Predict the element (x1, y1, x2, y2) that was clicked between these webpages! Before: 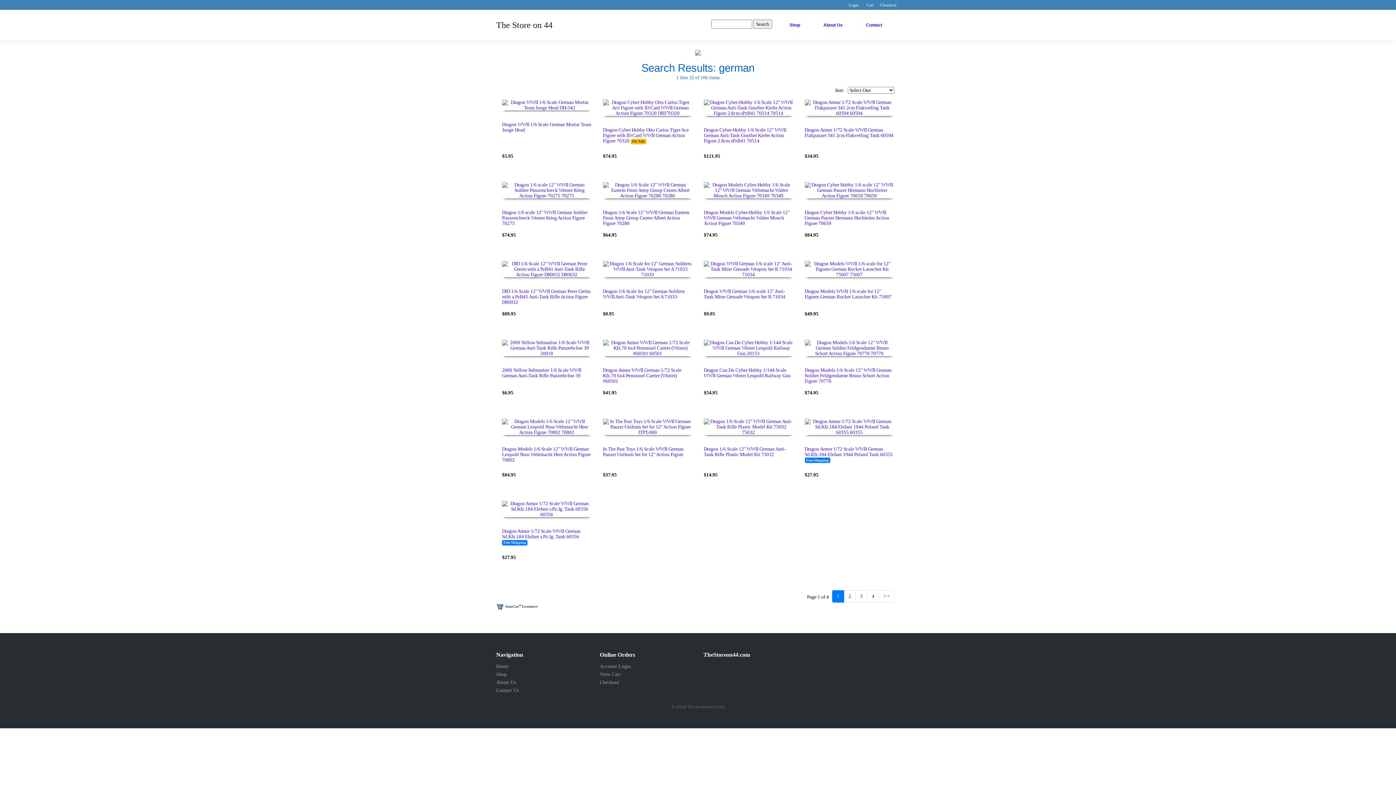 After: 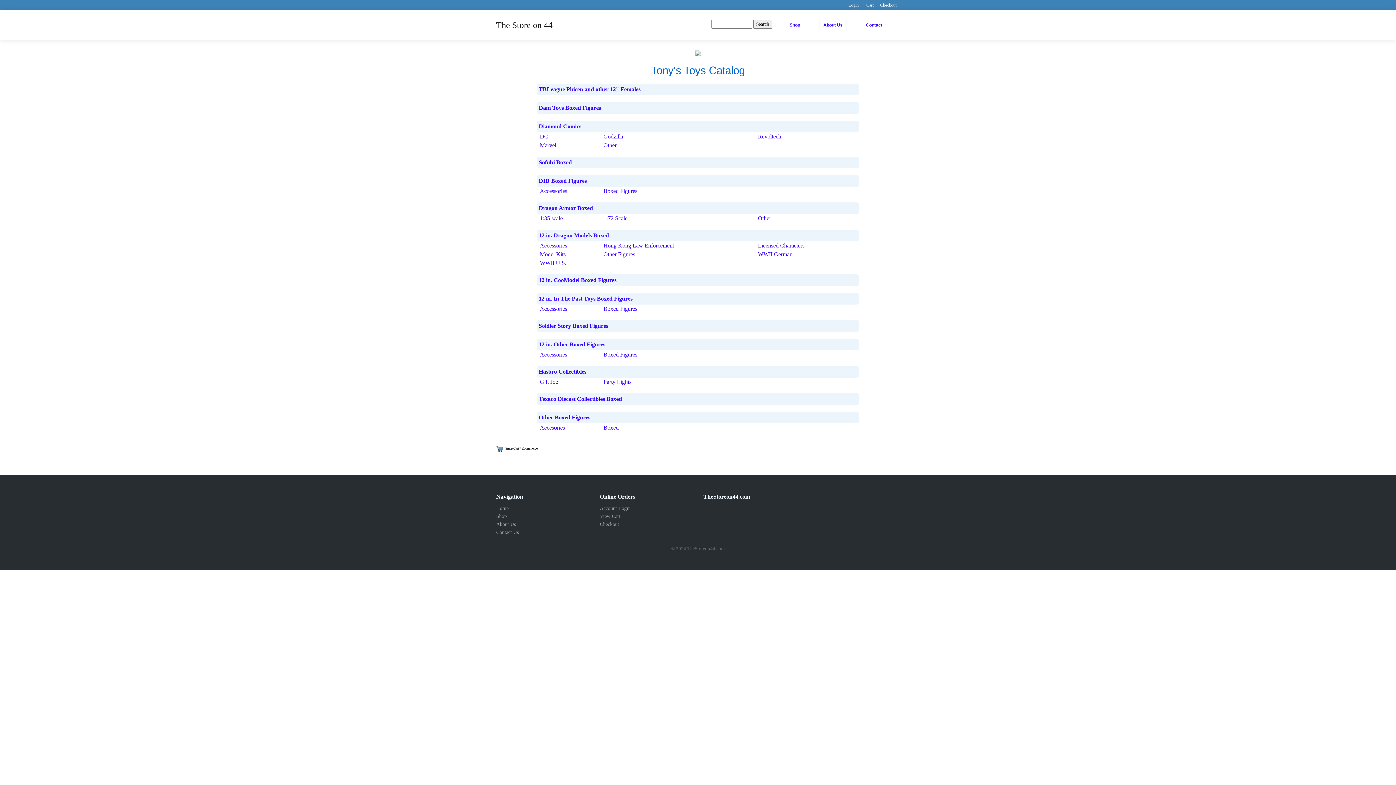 Action: bbox: (496, 671, 506, 677) label: Shop